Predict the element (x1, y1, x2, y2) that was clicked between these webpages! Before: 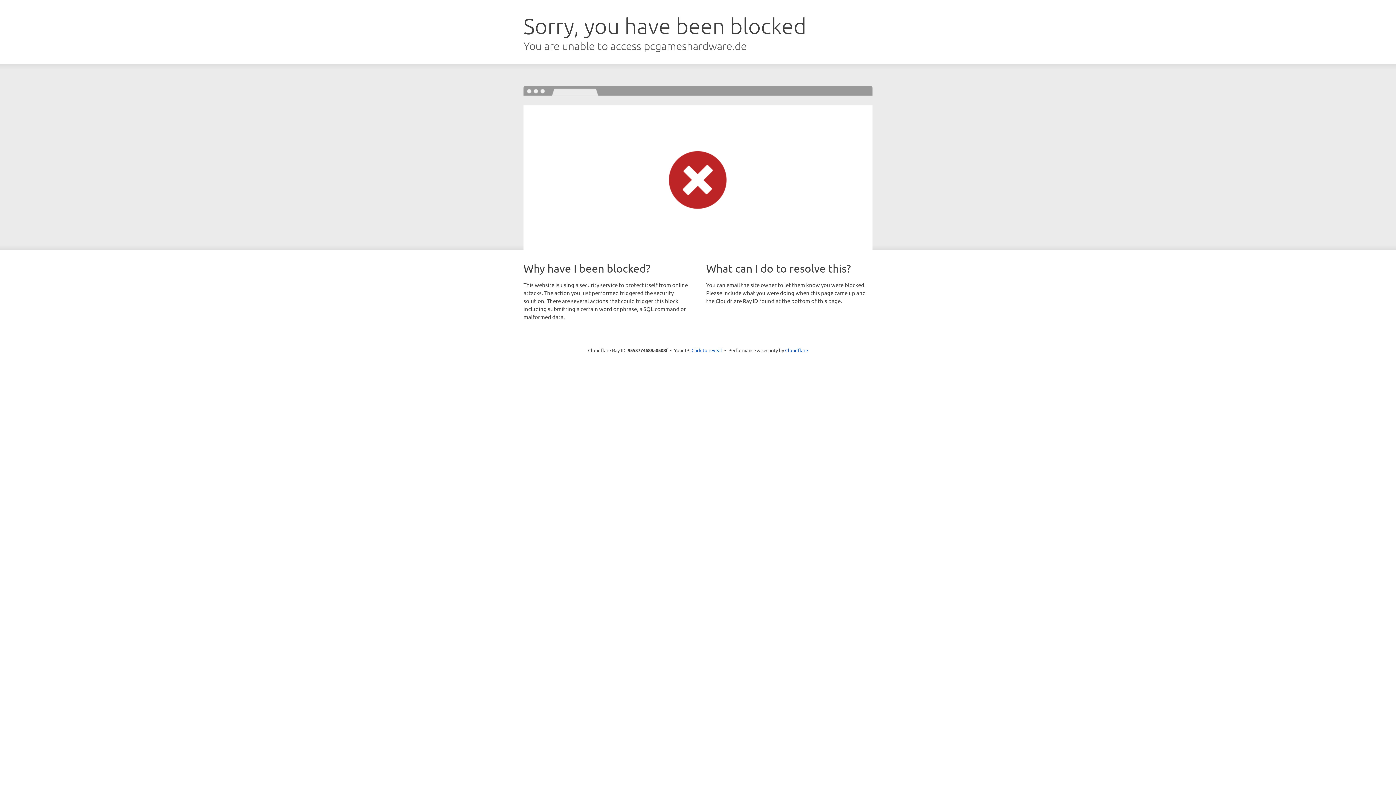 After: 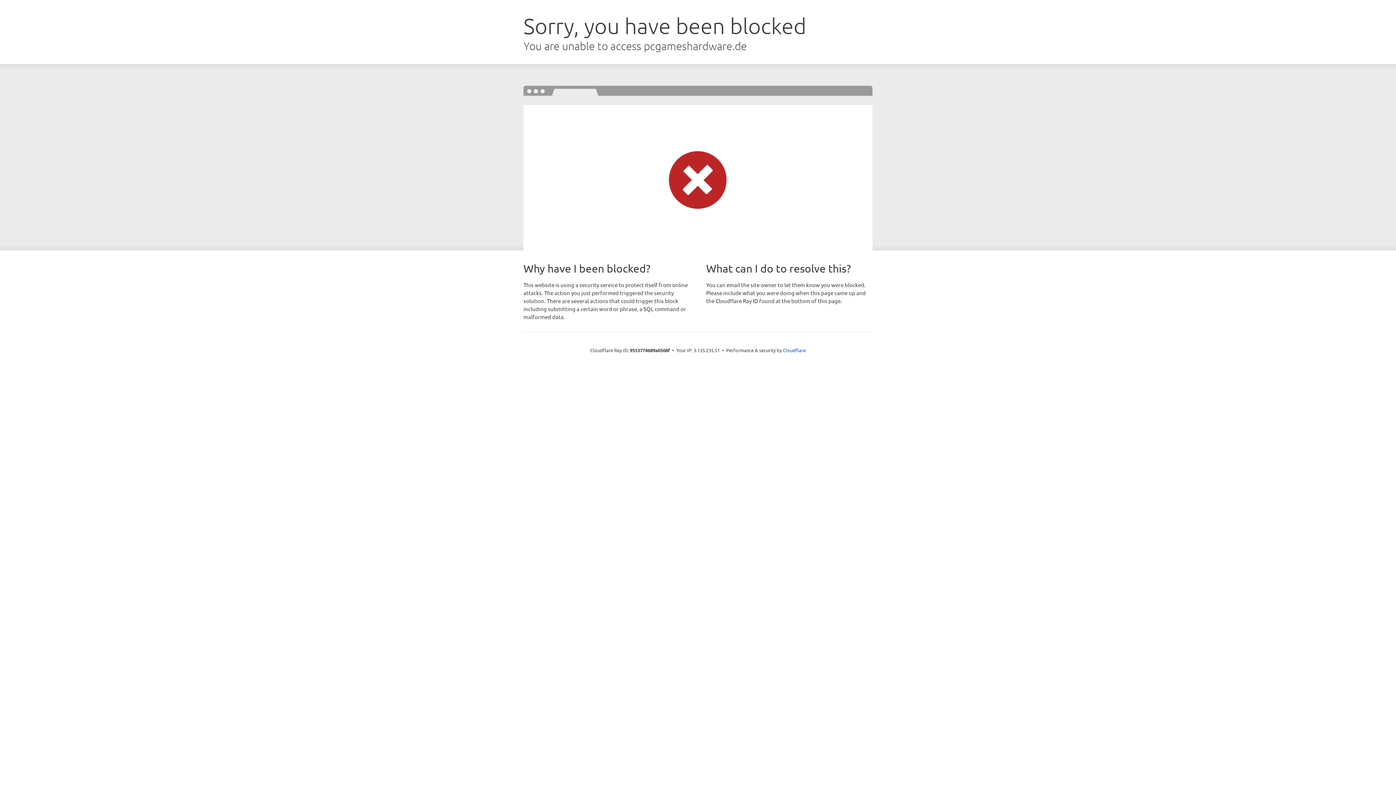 Action: bbox: (691, 346, 722, 353) label: Click to reveal